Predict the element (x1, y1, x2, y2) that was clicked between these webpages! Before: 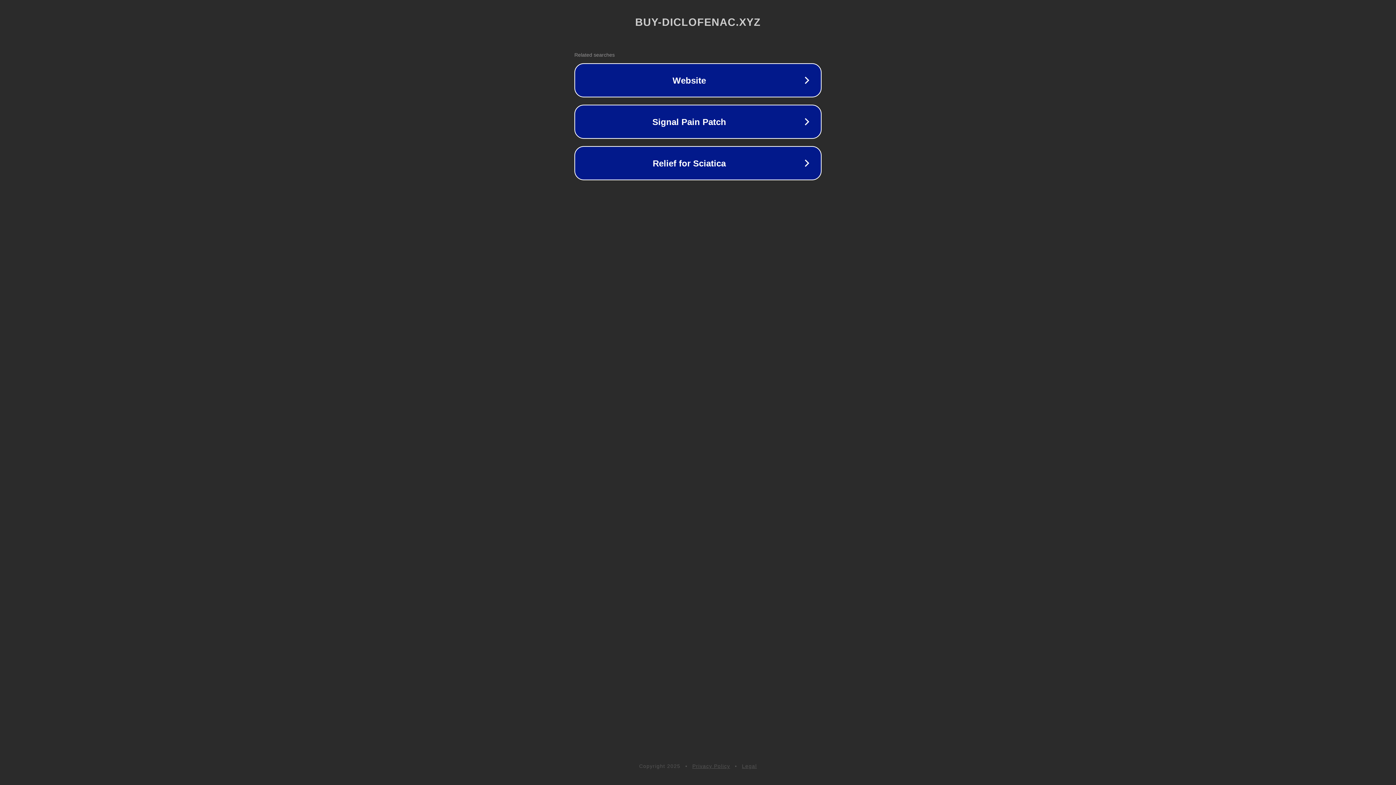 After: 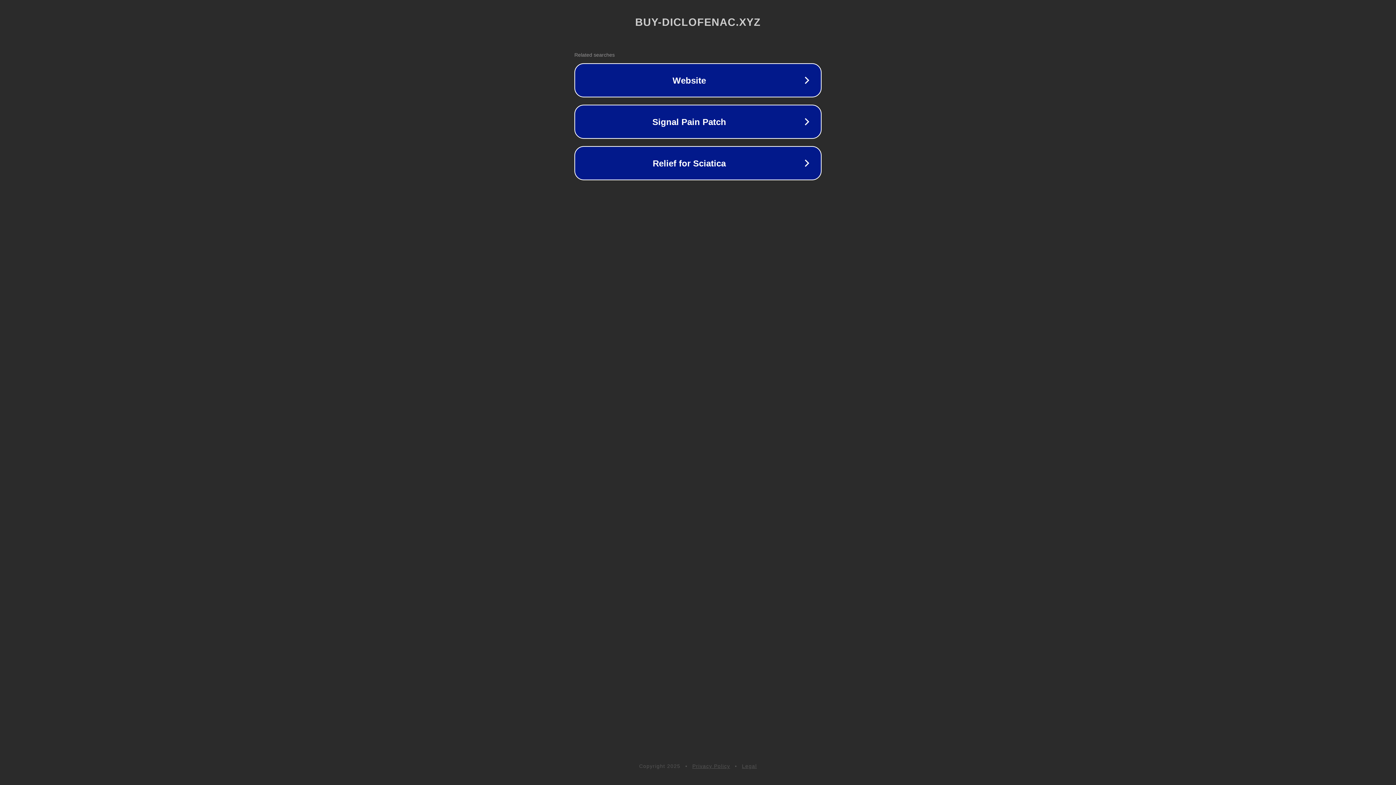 Action: bbox: (692, 763, 730, 769) label: Privacy Policy